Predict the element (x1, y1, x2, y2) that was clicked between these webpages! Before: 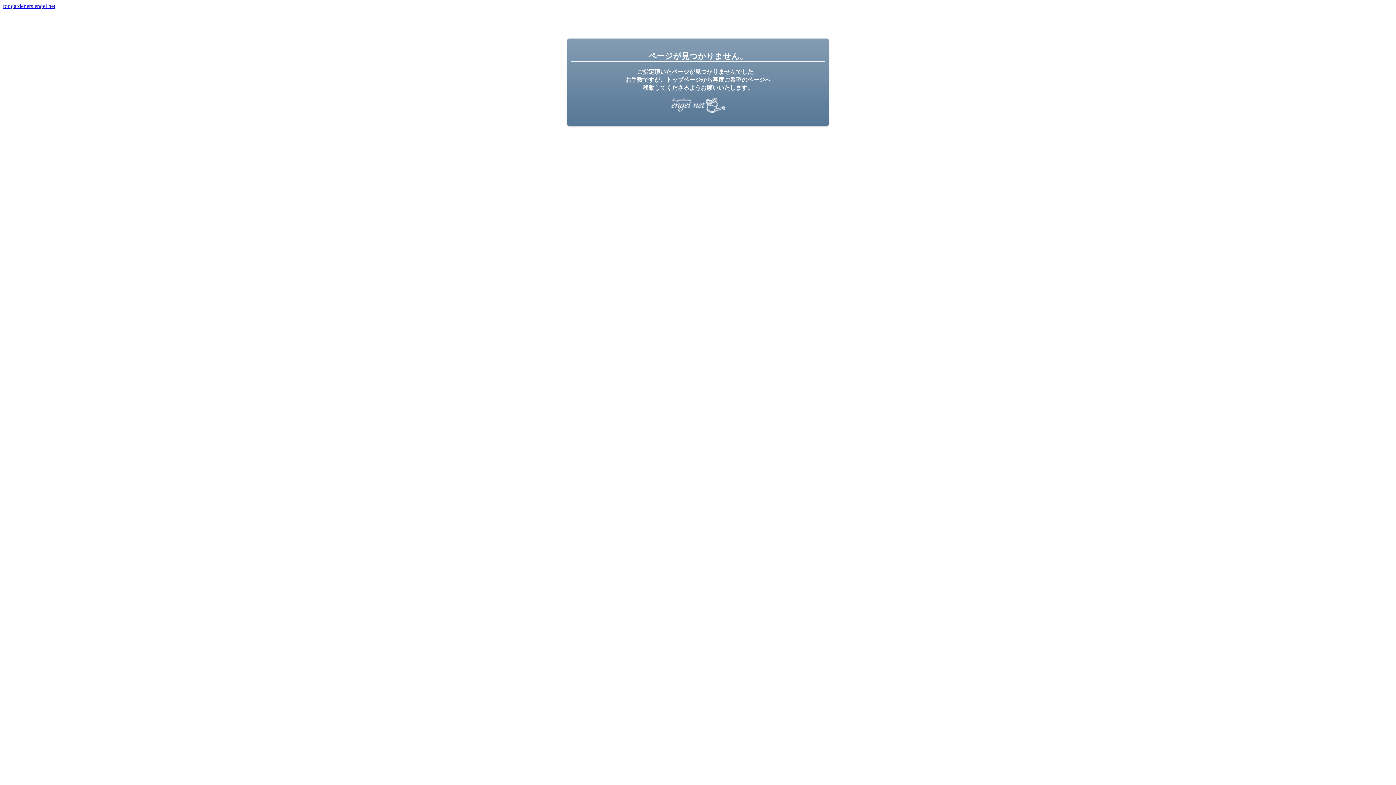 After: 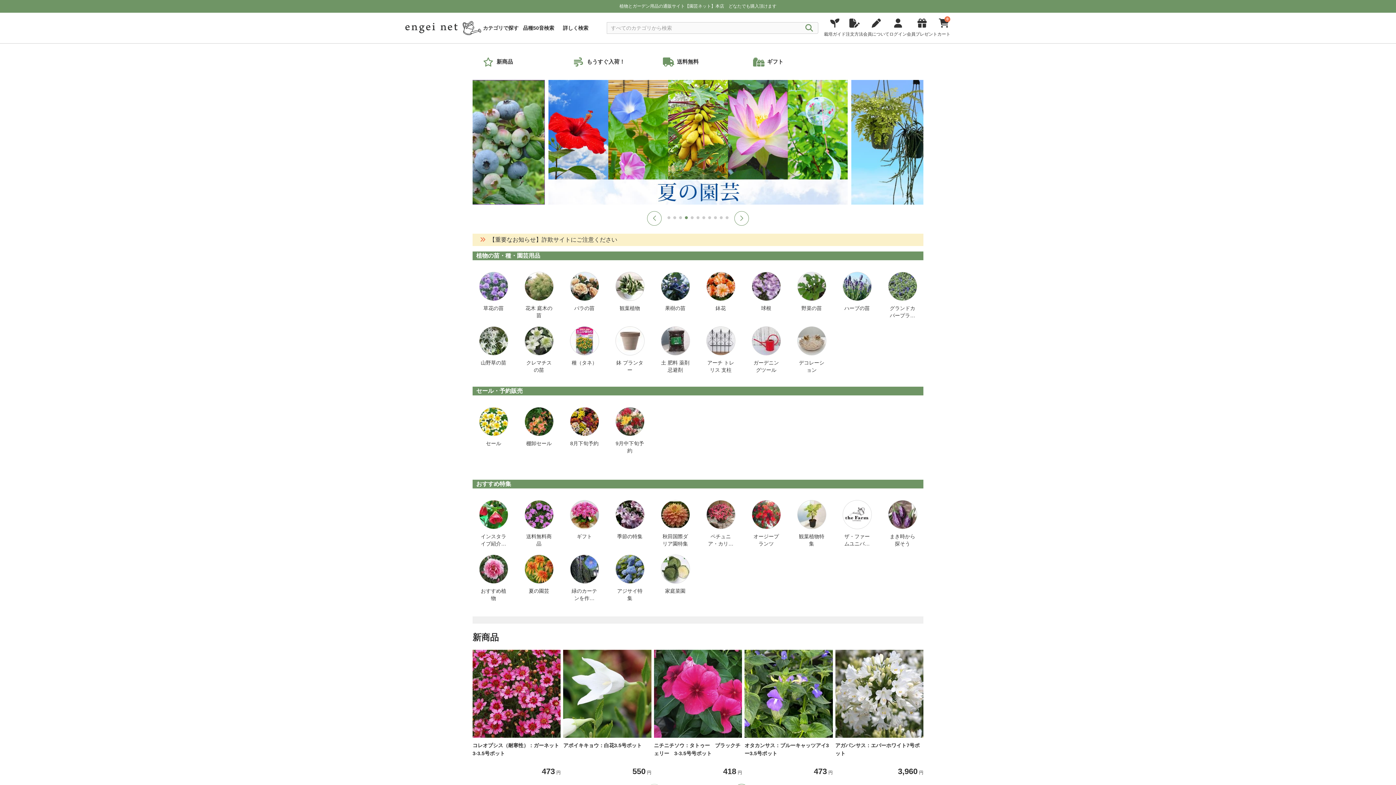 Action: bbox: (670, 107, 725, 113)